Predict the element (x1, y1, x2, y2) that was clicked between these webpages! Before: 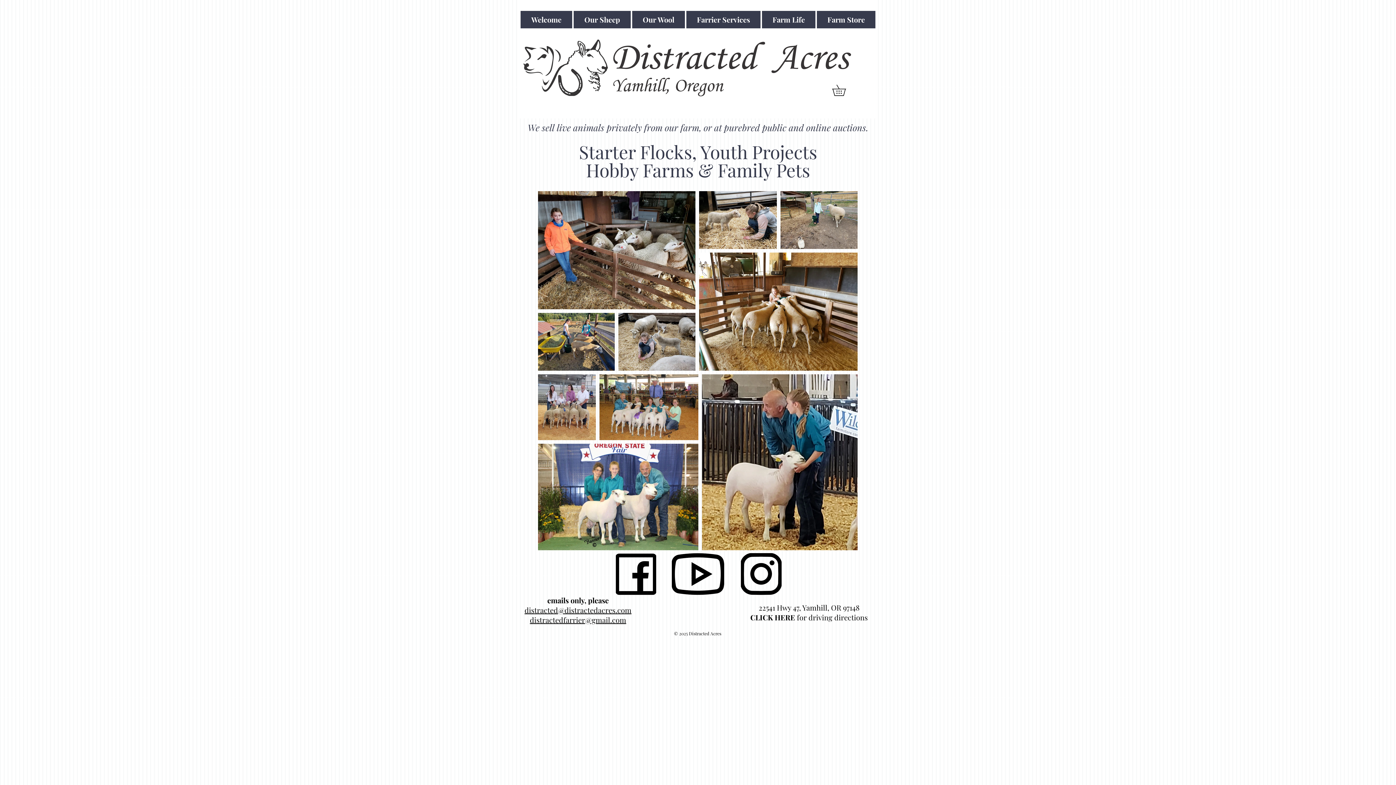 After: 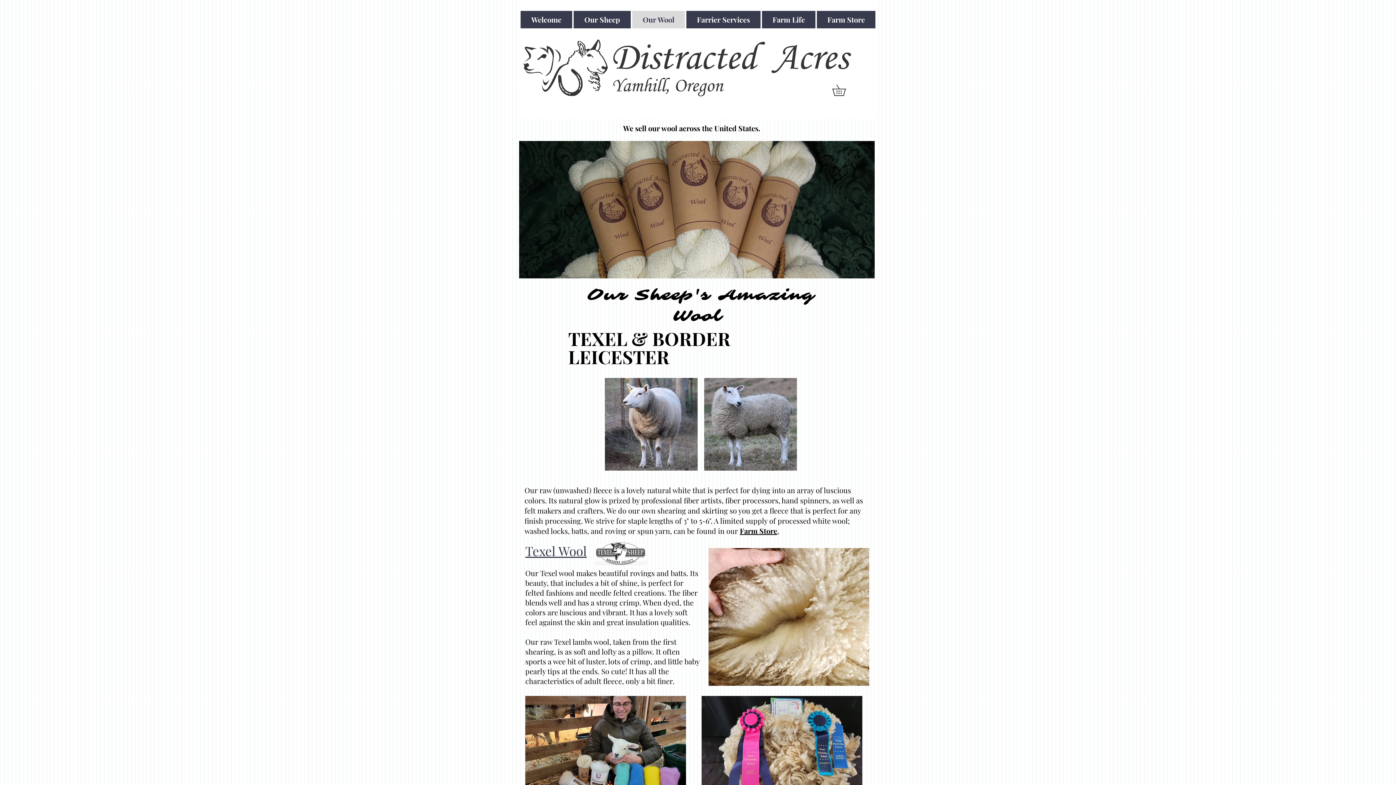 Action: label: Our Wool bbox: (632, 10, 685, 28)